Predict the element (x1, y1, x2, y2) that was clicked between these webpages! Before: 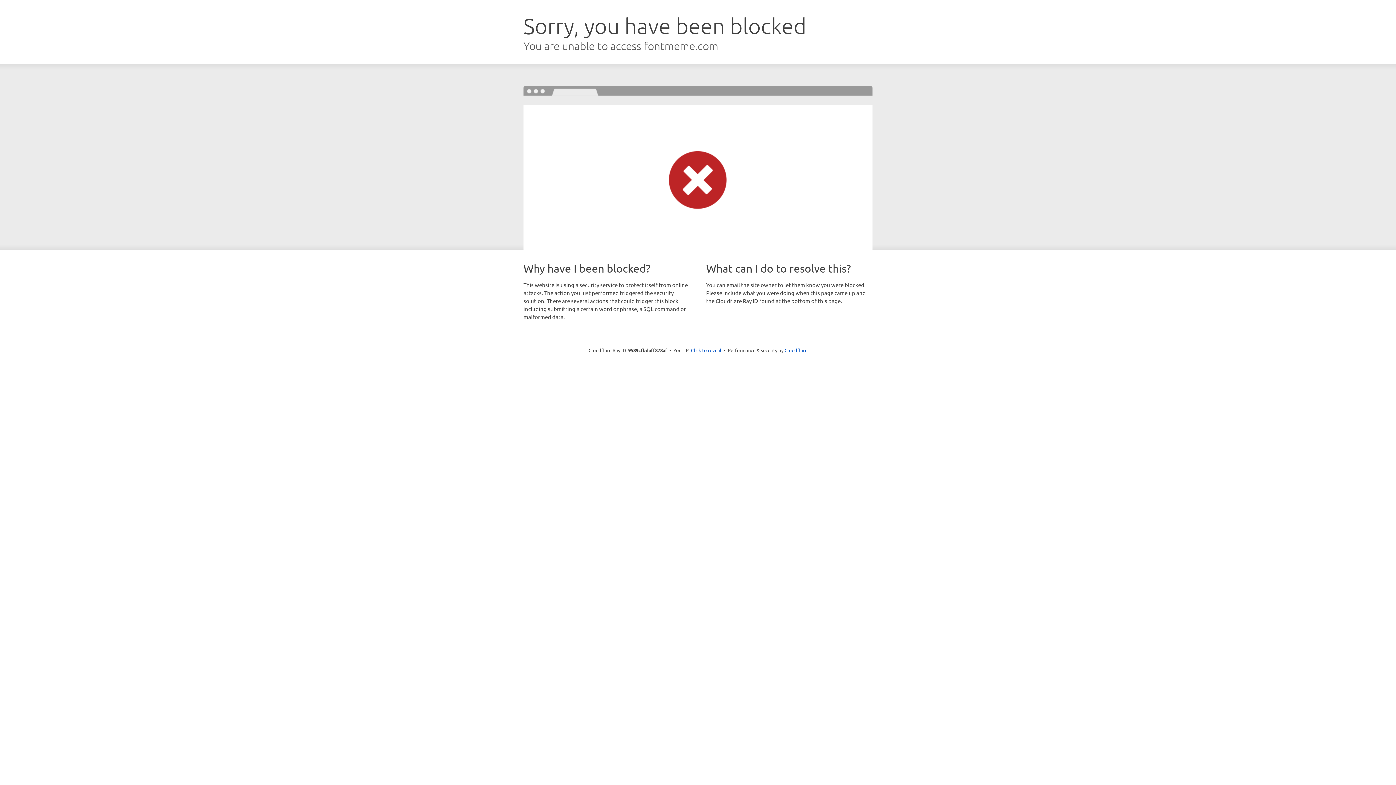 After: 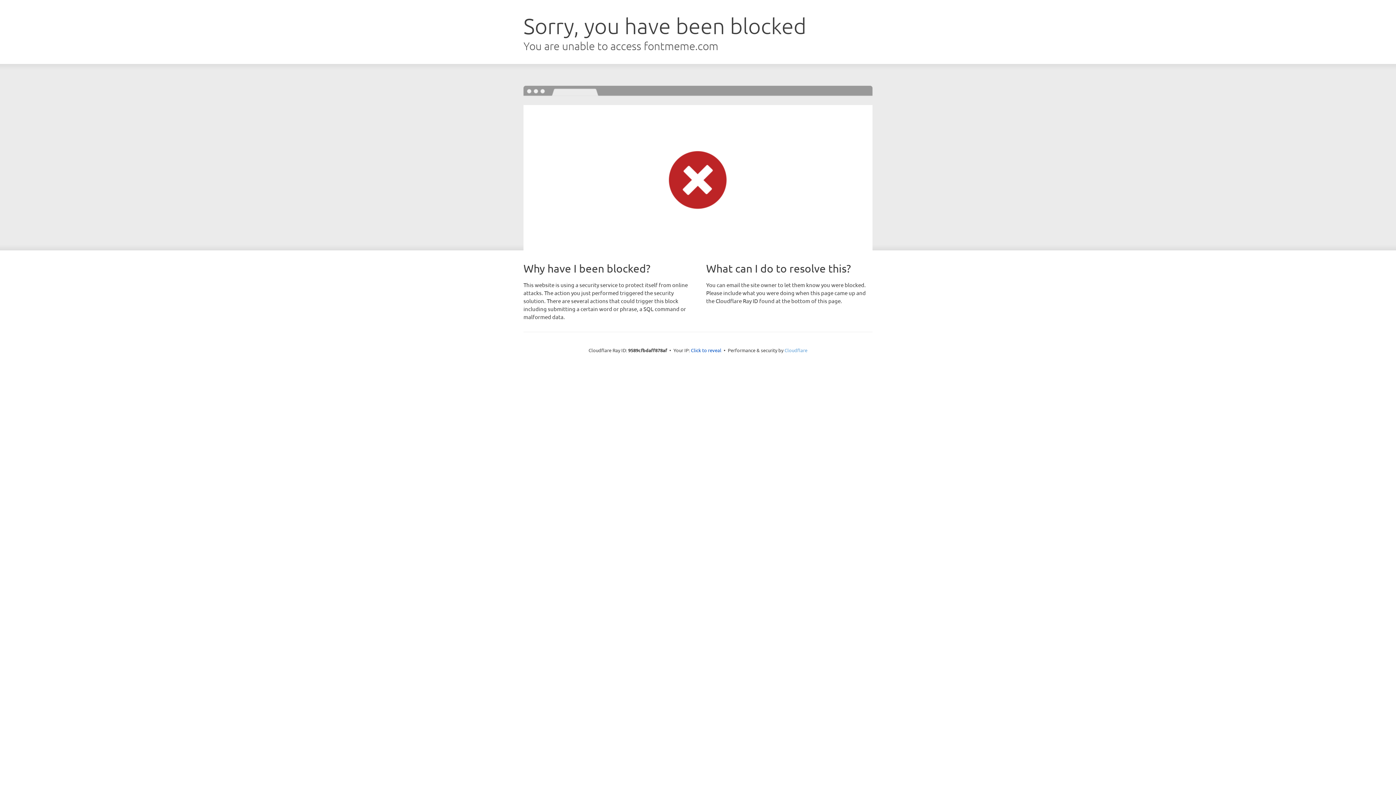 Action: label: Cloudflare bbox: (784, 347, 807, 353)